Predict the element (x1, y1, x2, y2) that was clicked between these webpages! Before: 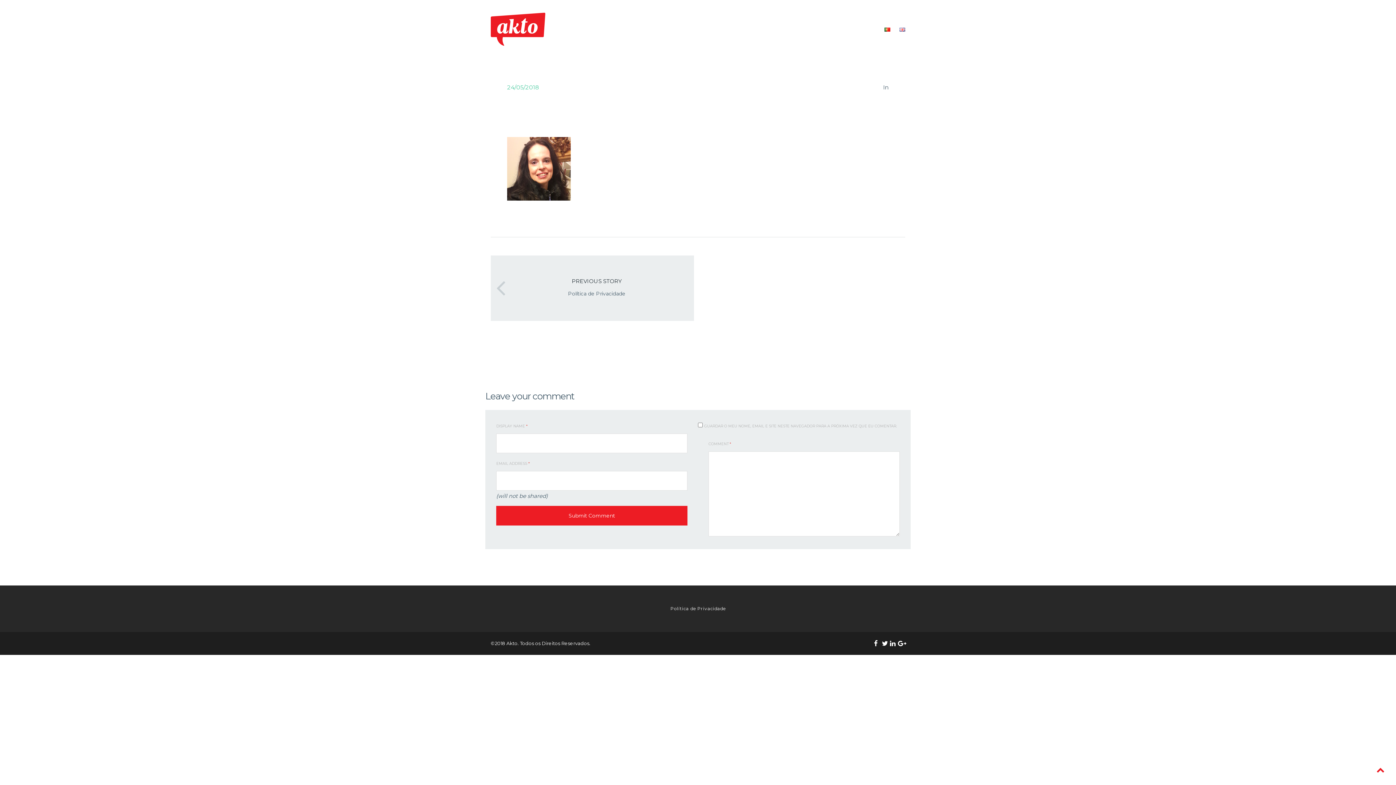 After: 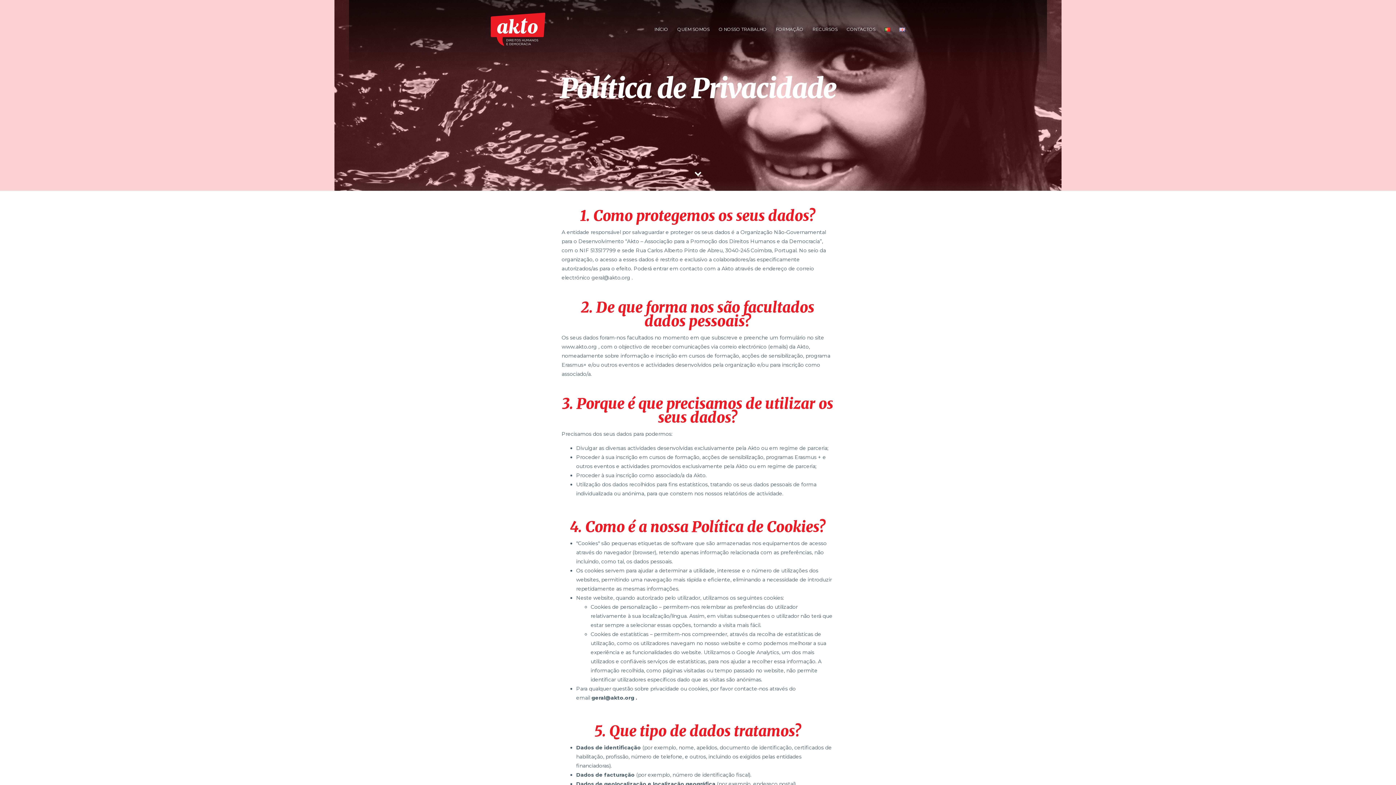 Action: label: Política de Privacidade bbox: (670, 585, 725, 632)